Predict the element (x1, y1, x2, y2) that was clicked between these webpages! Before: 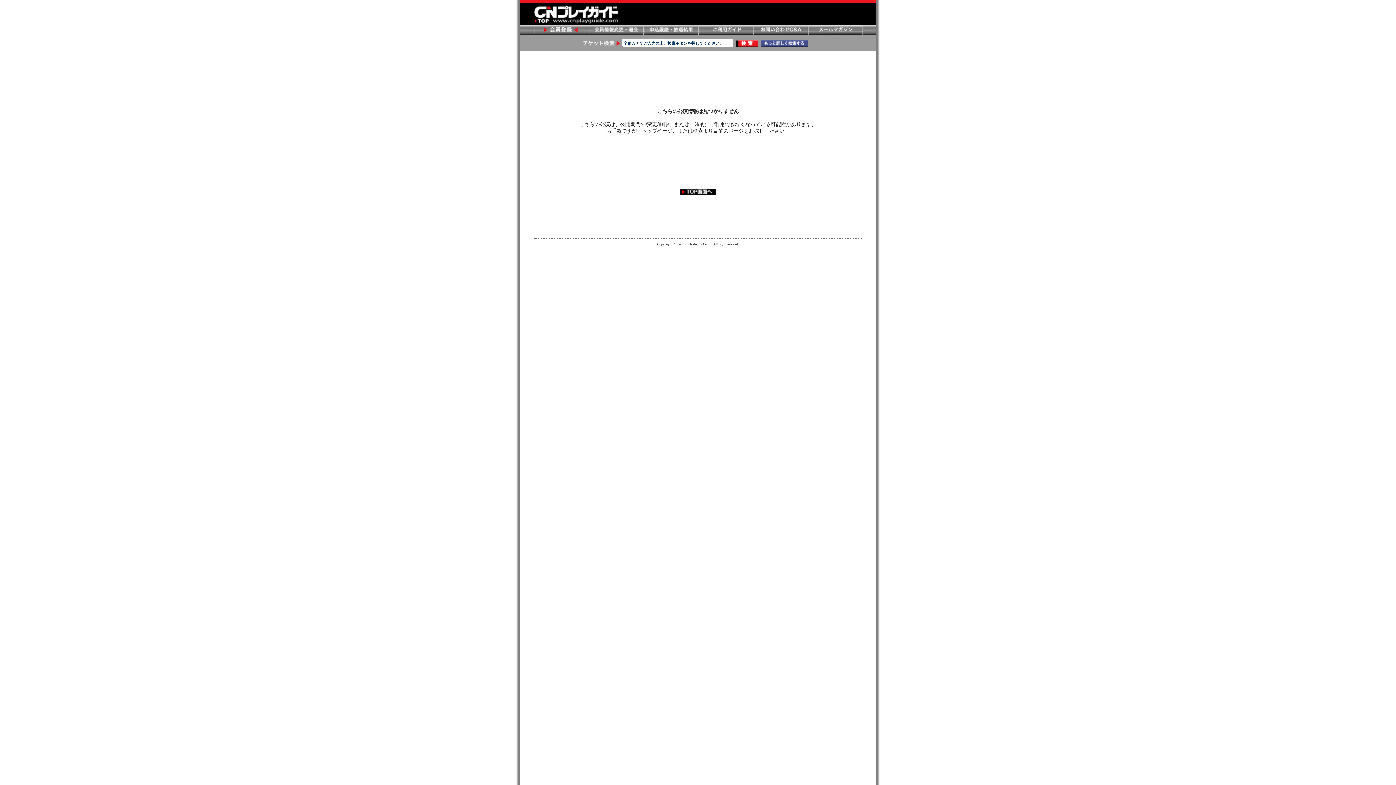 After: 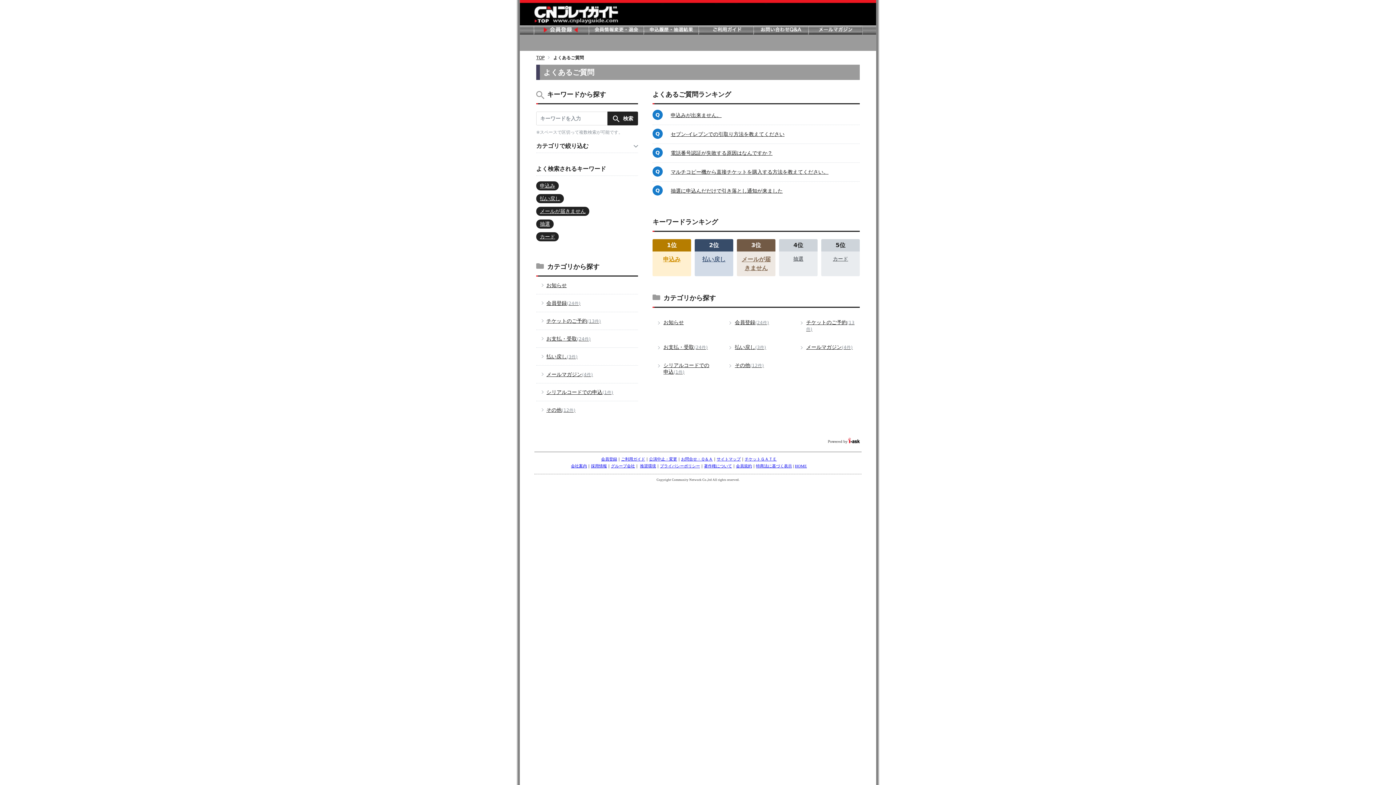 Action: label: お問い合わせ bbox: (753, 25, 808, 34)